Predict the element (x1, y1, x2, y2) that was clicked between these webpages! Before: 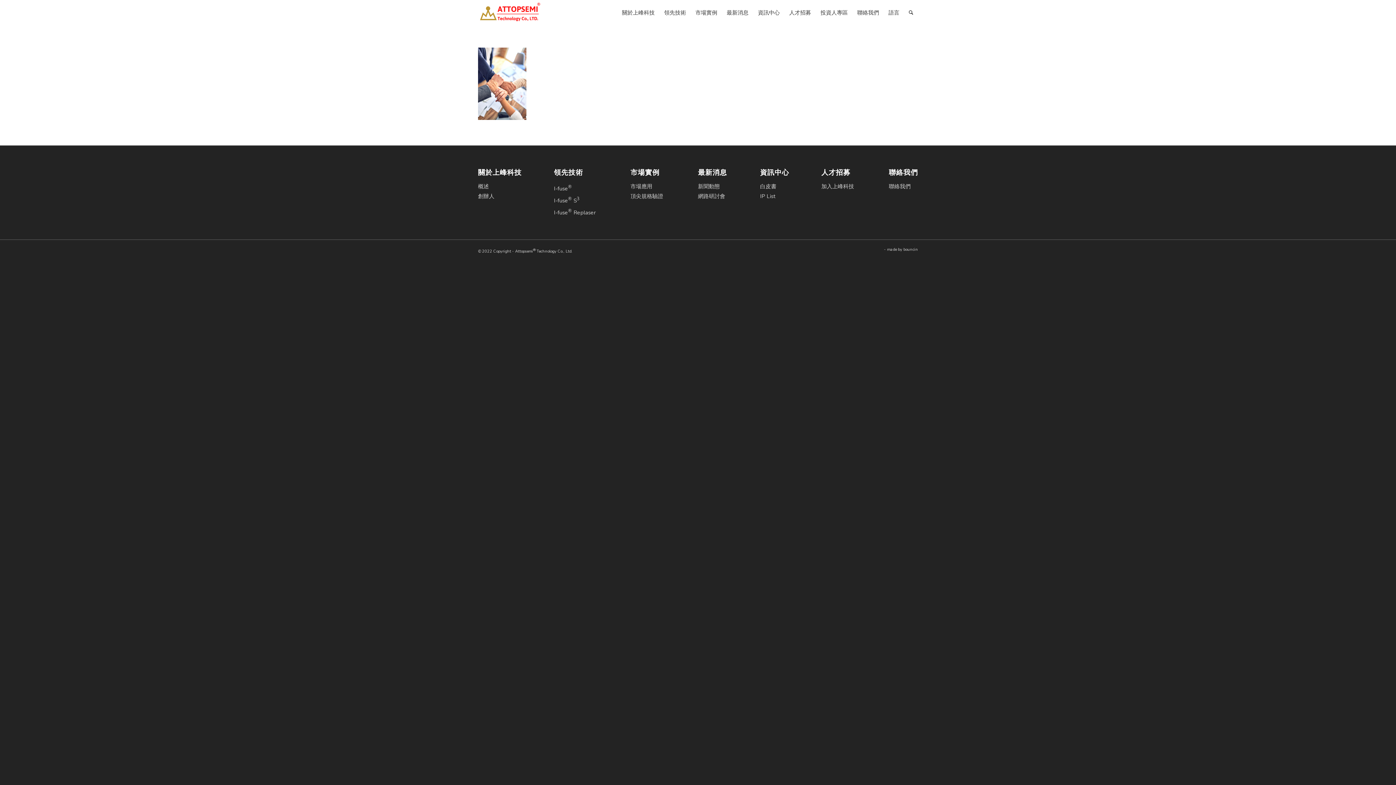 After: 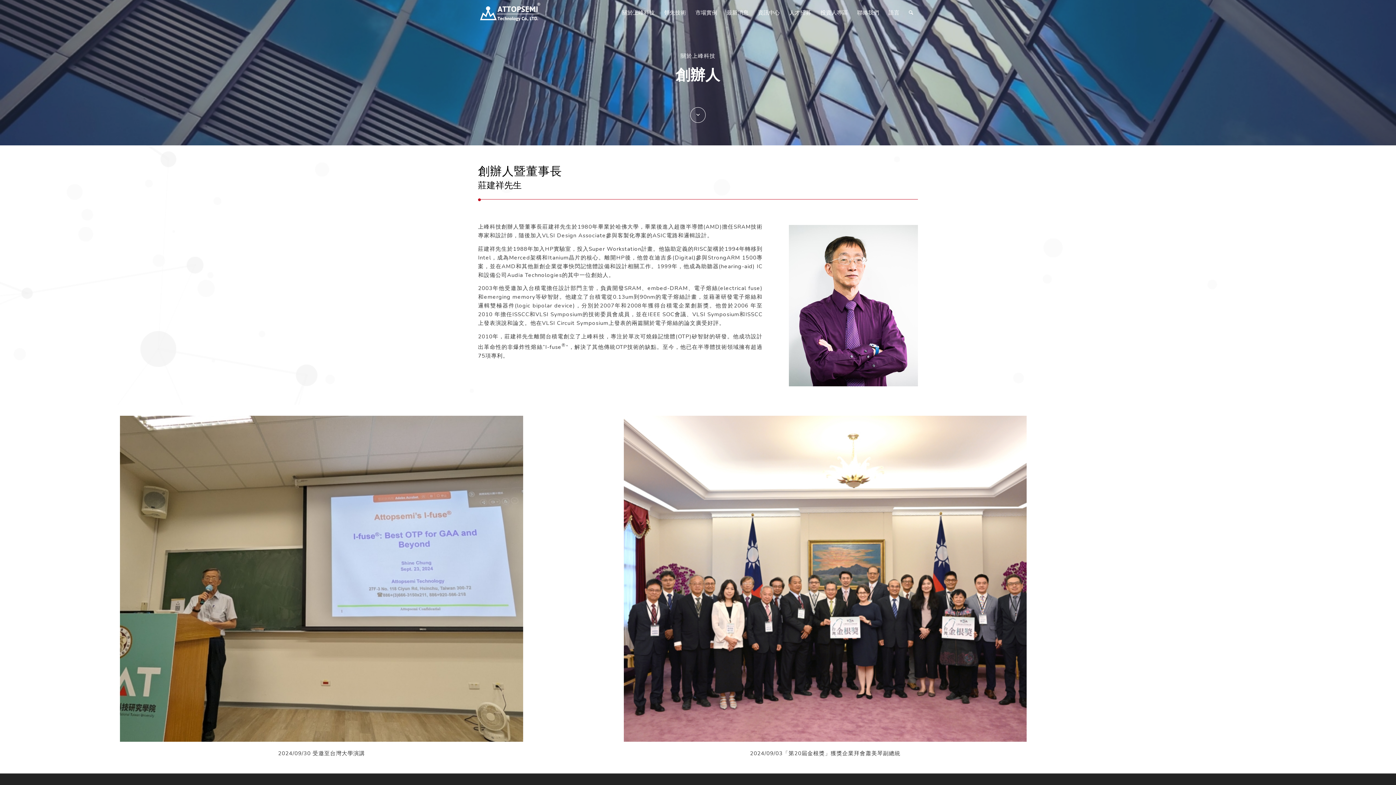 Action: label: 創辦人 bbox: (478, 192, 554, 201)